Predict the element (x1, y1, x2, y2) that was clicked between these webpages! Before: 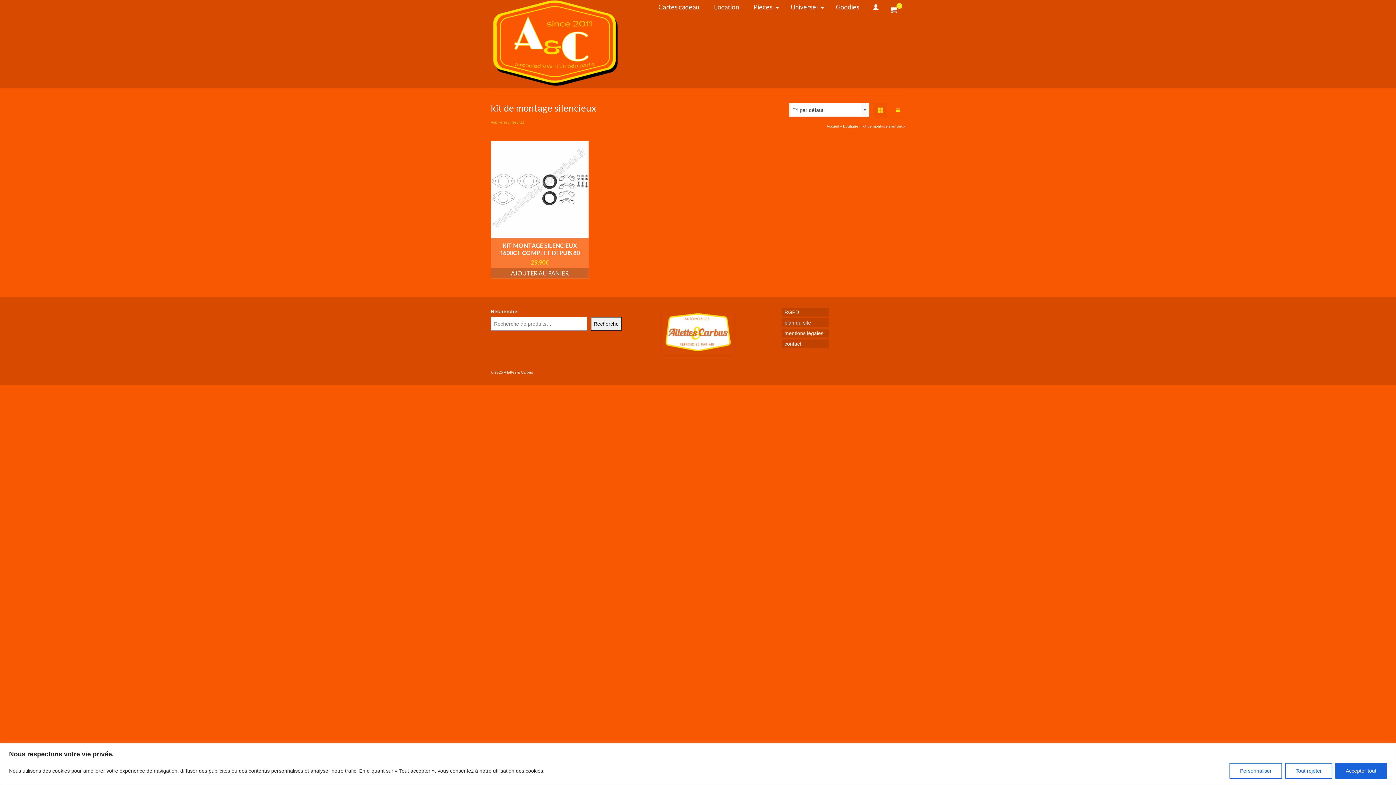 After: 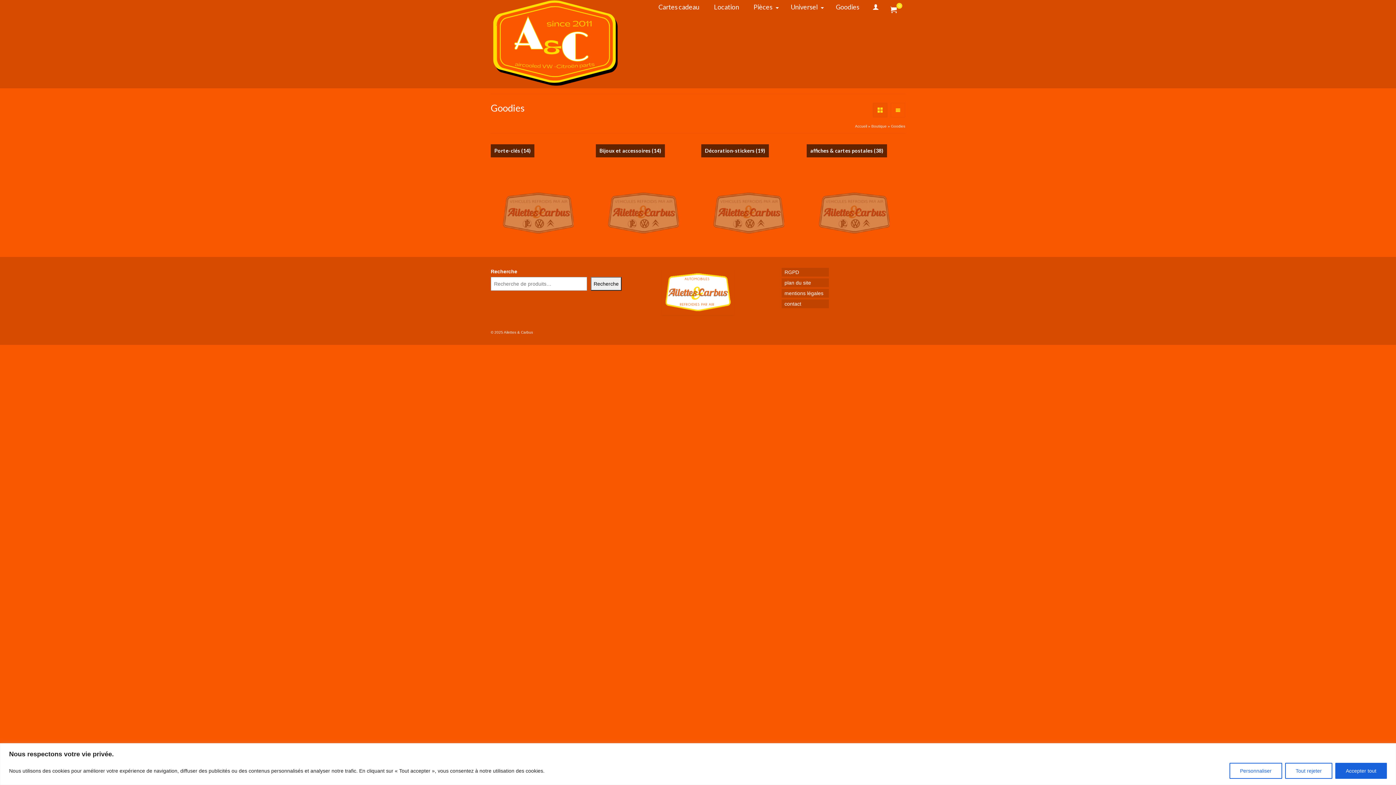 Action: bbox: (828, 0, 866, 13) label: Goodies